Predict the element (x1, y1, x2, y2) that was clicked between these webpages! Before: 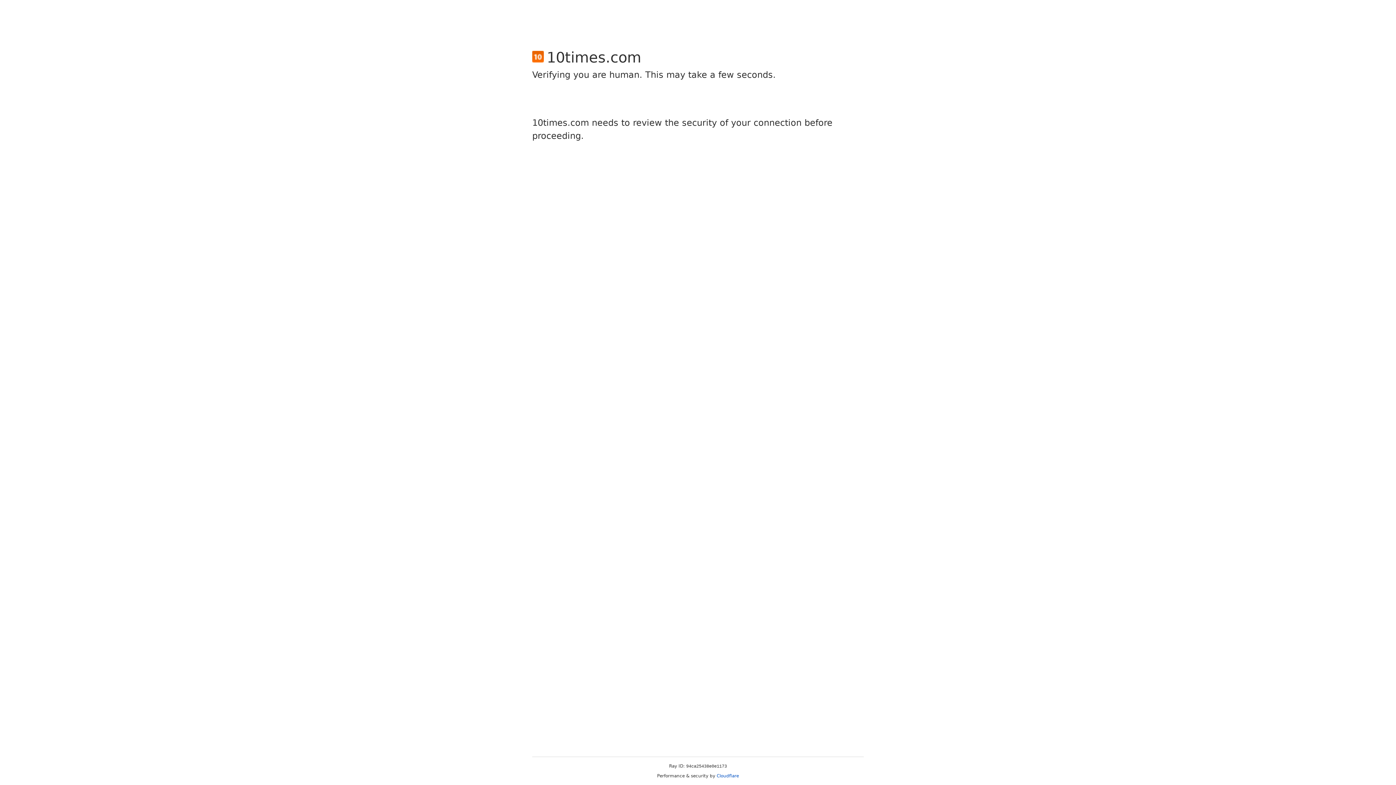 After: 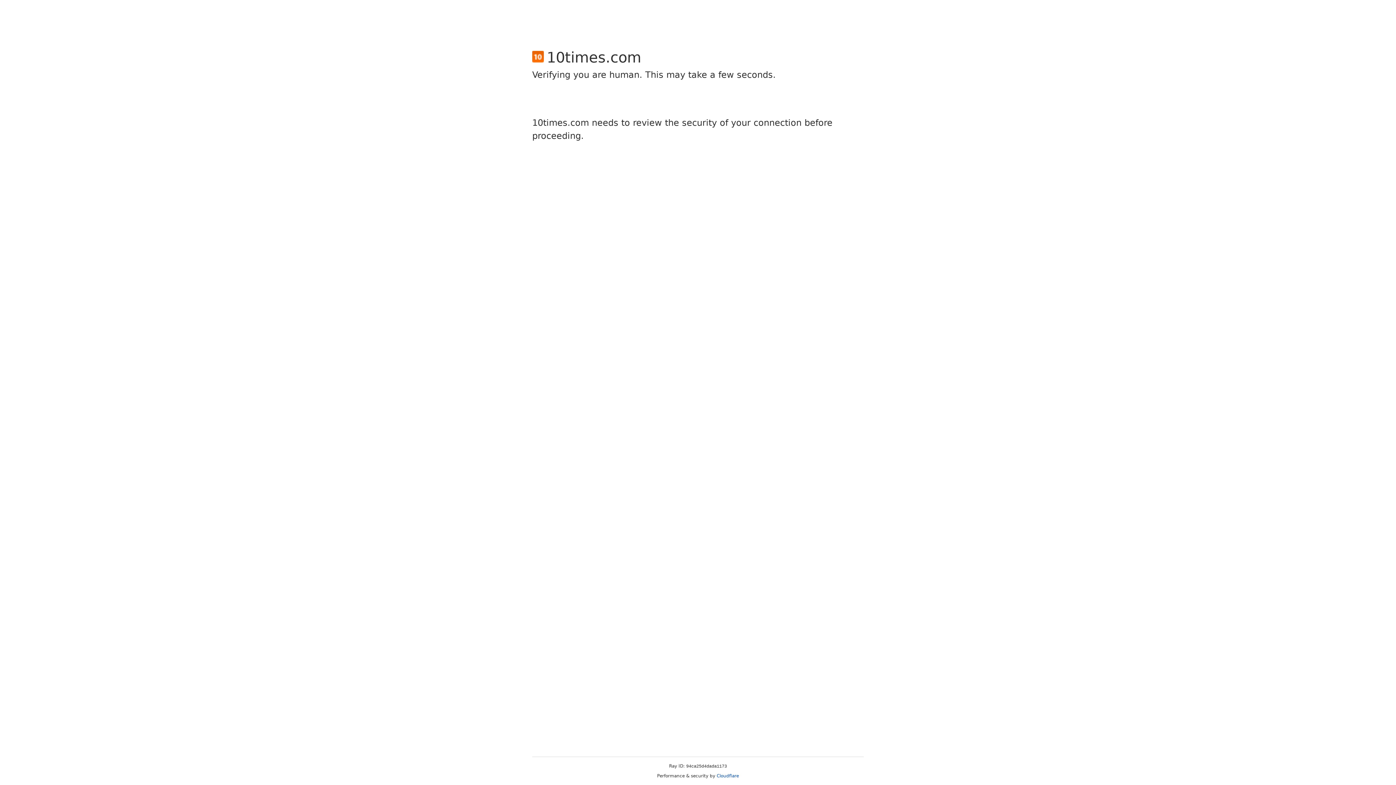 Action: label: Cloudflare bbox: (716, 773, 739, 778)